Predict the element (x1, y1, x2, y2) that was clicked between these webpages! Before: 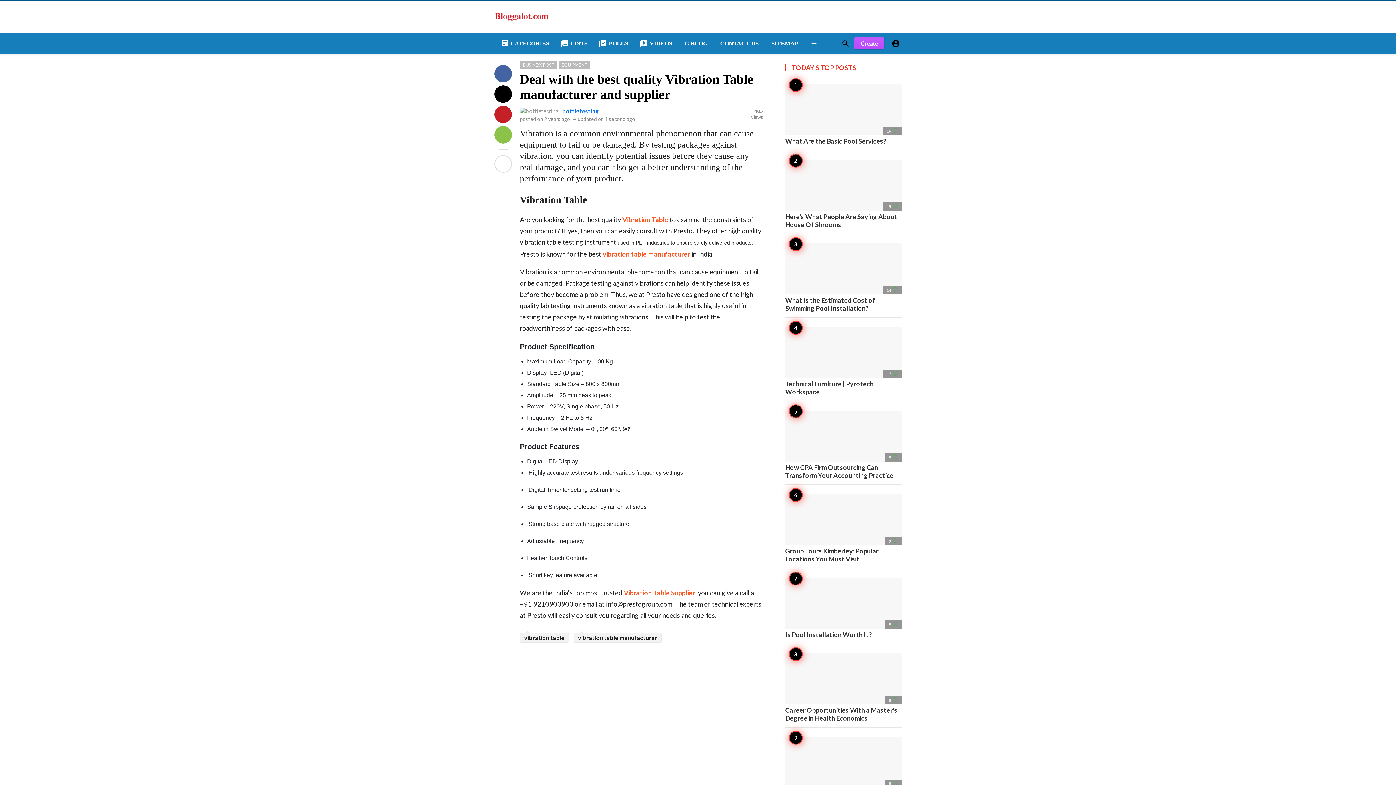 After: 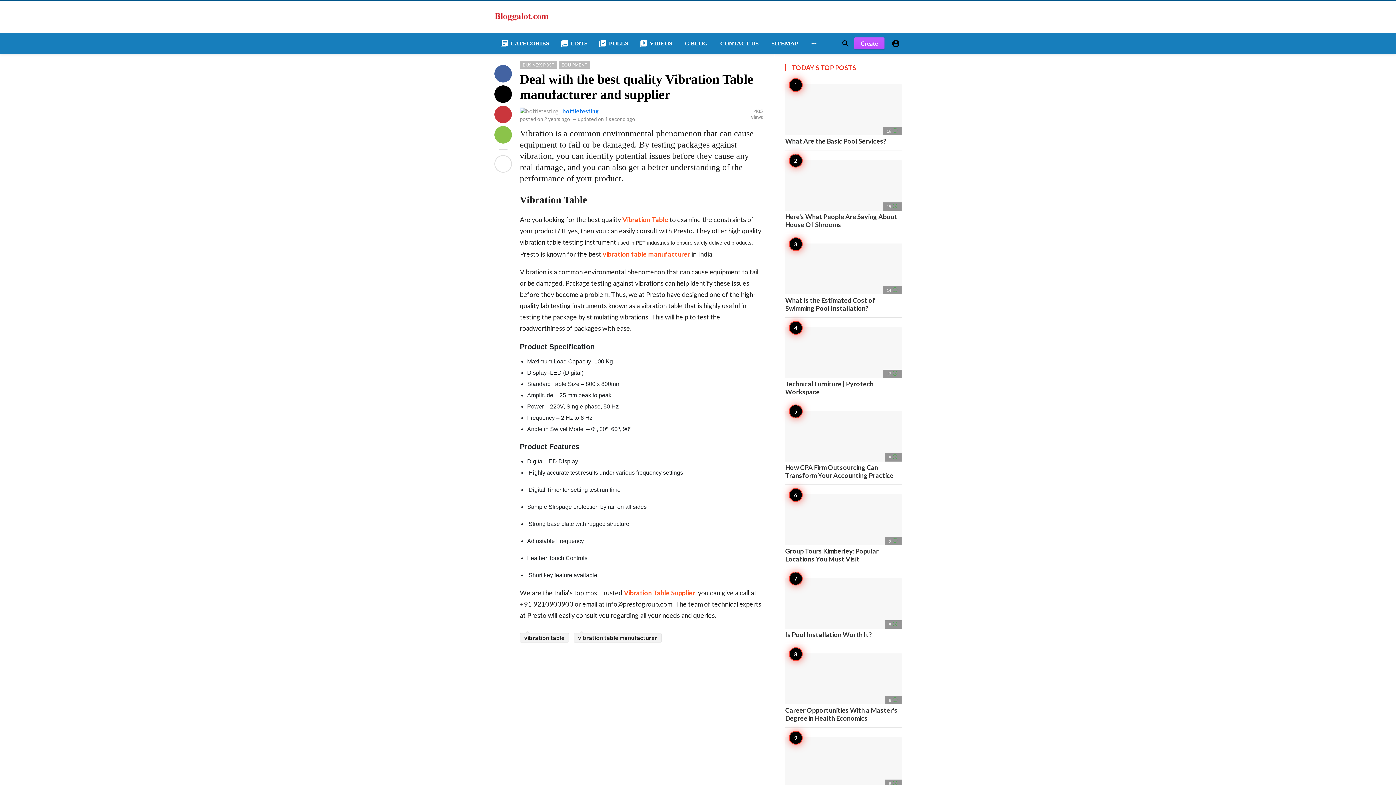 Action: bbox: (494, 105, 512, 123)